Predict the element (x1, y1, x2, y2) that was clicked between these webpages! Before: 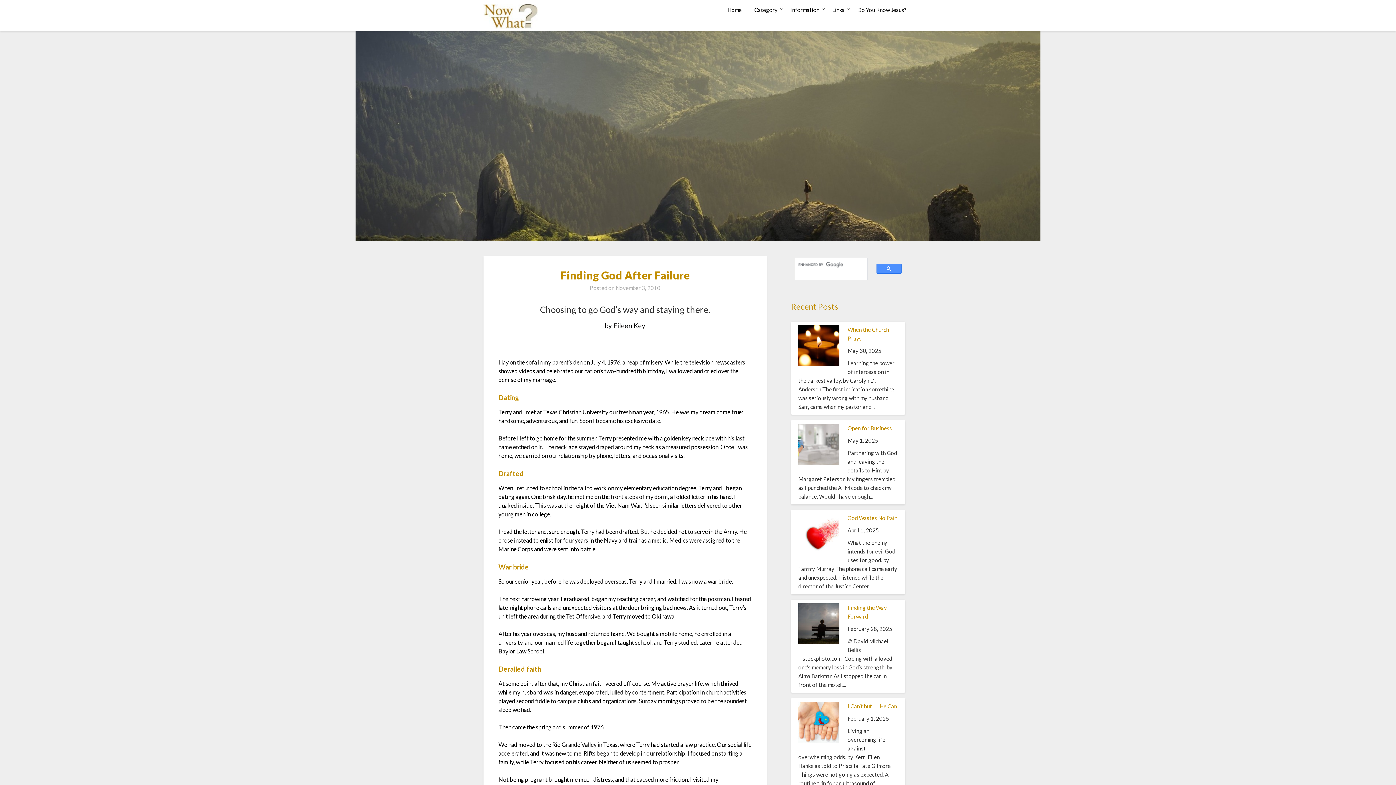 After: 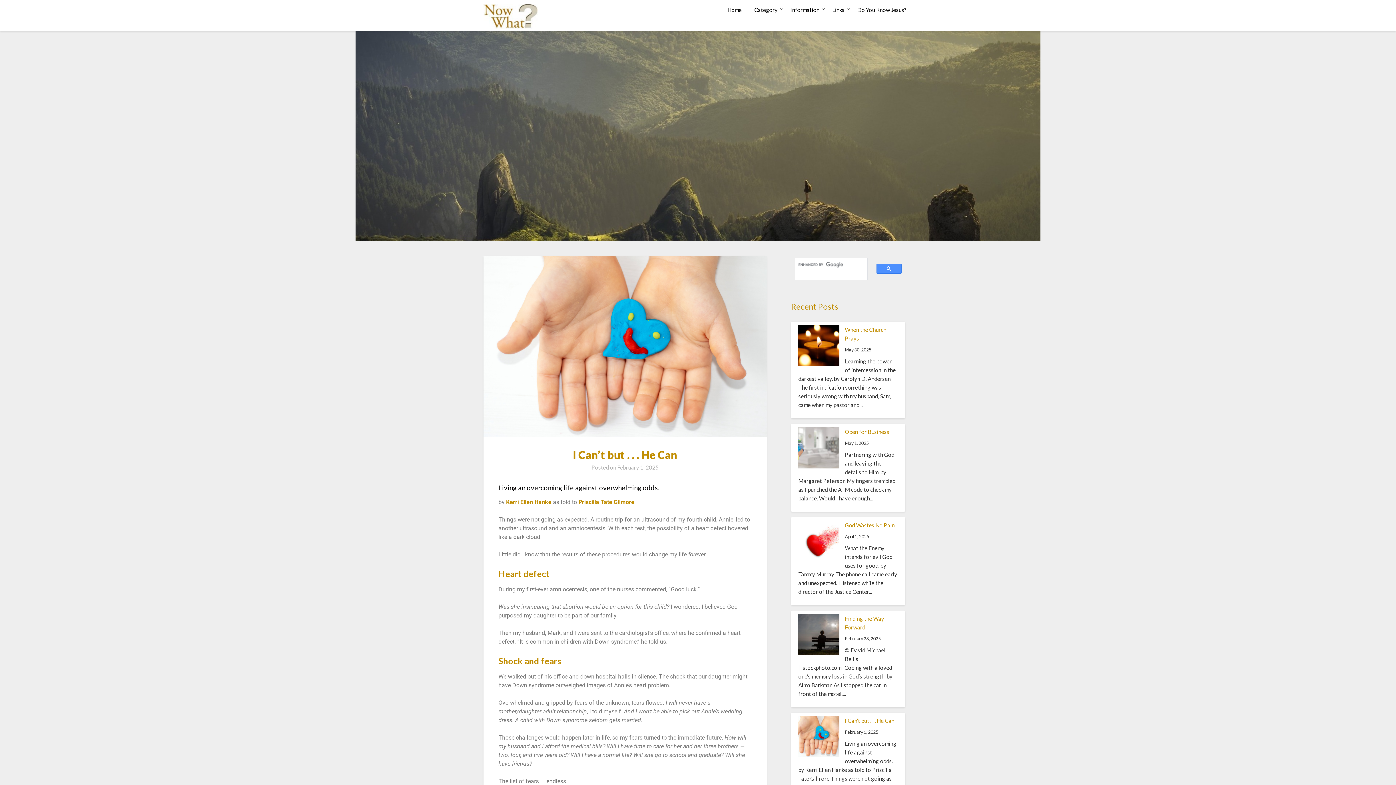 Action: label: I Can’t but . . . He Can bbox: (798, 702, 898, 710)